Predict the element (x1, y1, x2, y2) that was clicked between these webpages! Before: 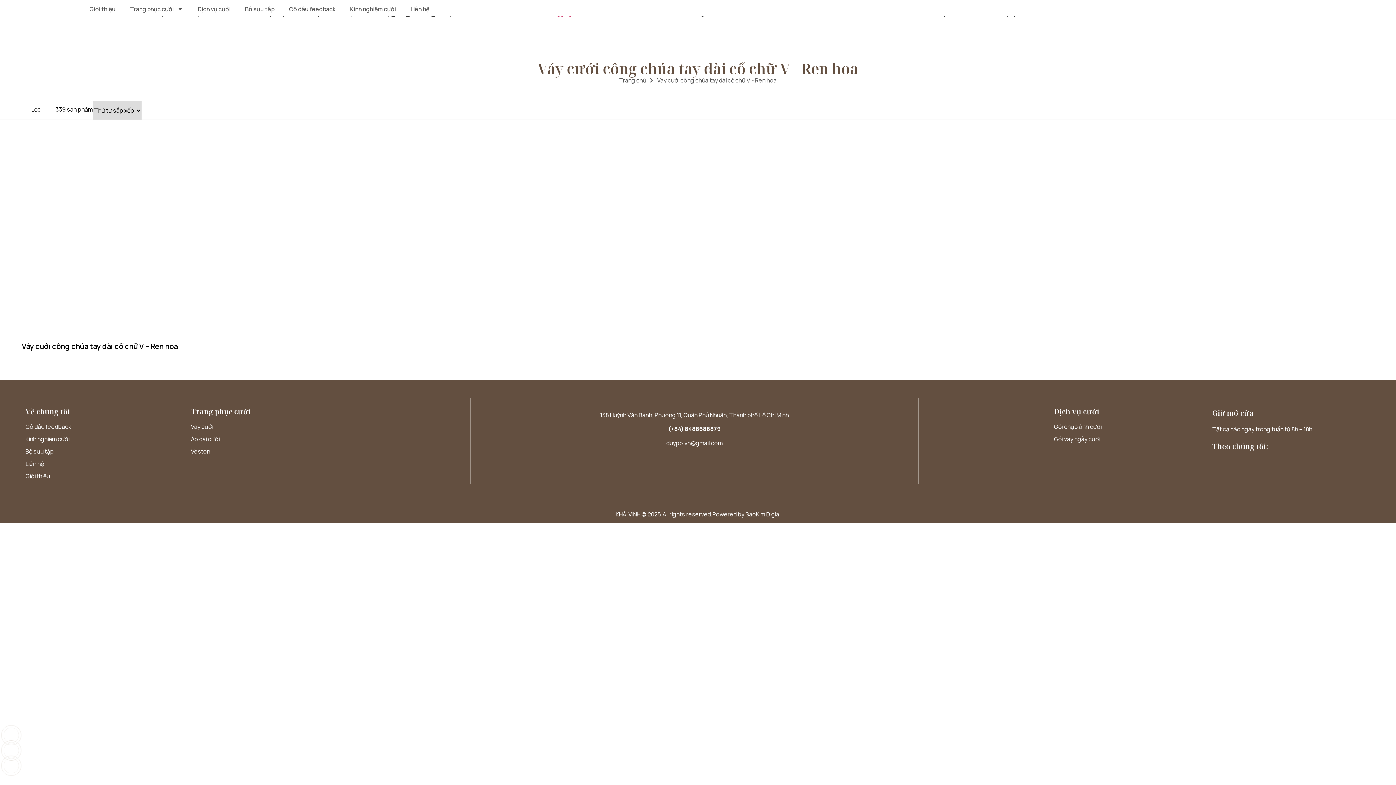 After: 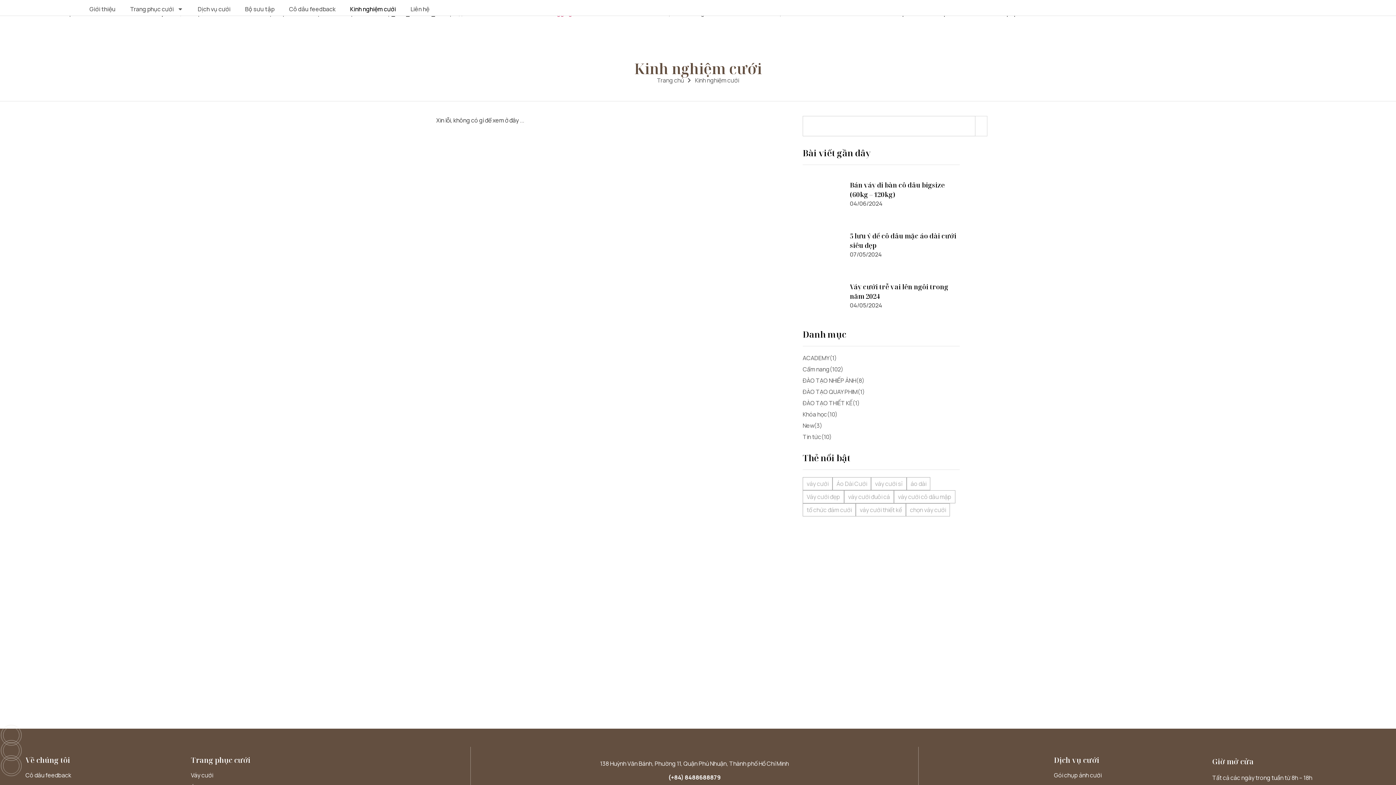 Action: label: Kinh nghiệm cưới bbox: (25, 434, 71, 443)